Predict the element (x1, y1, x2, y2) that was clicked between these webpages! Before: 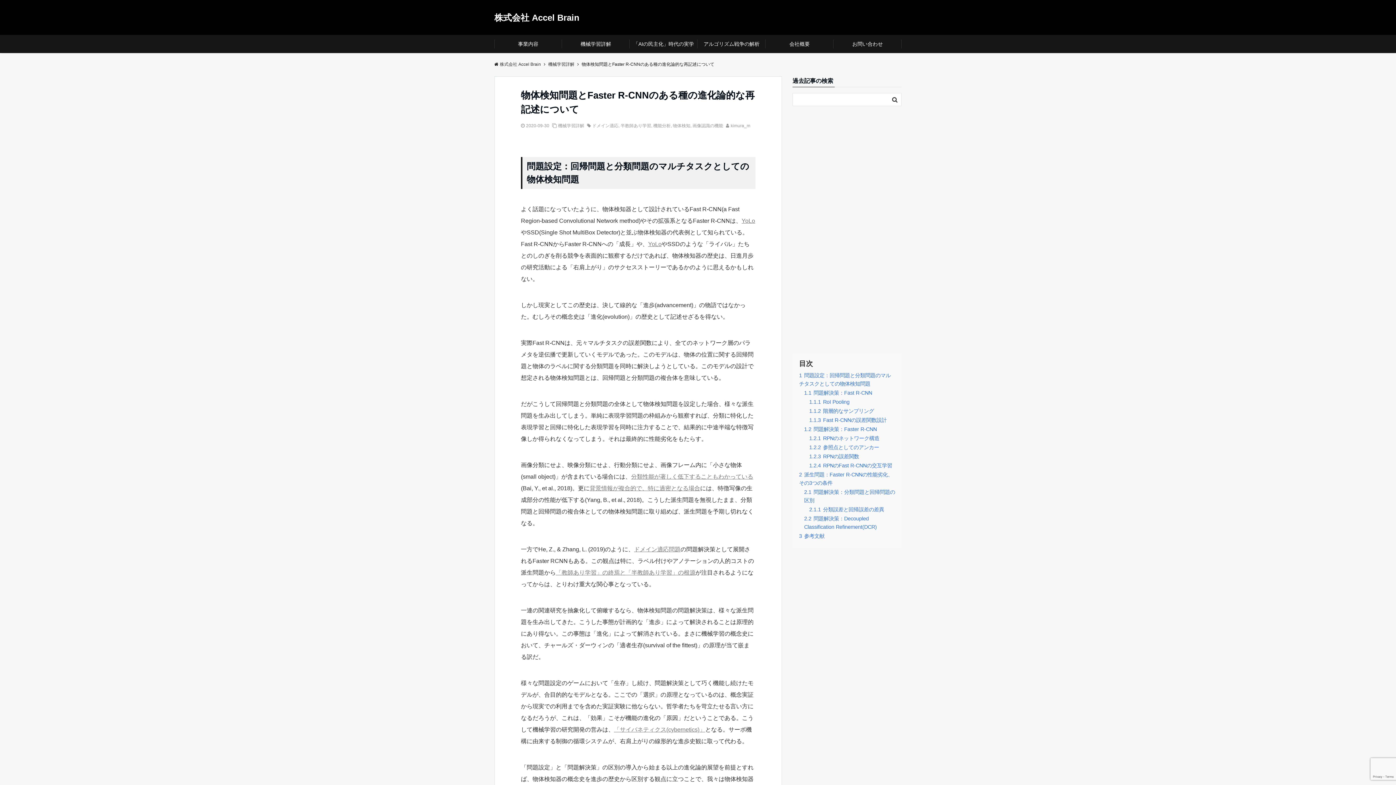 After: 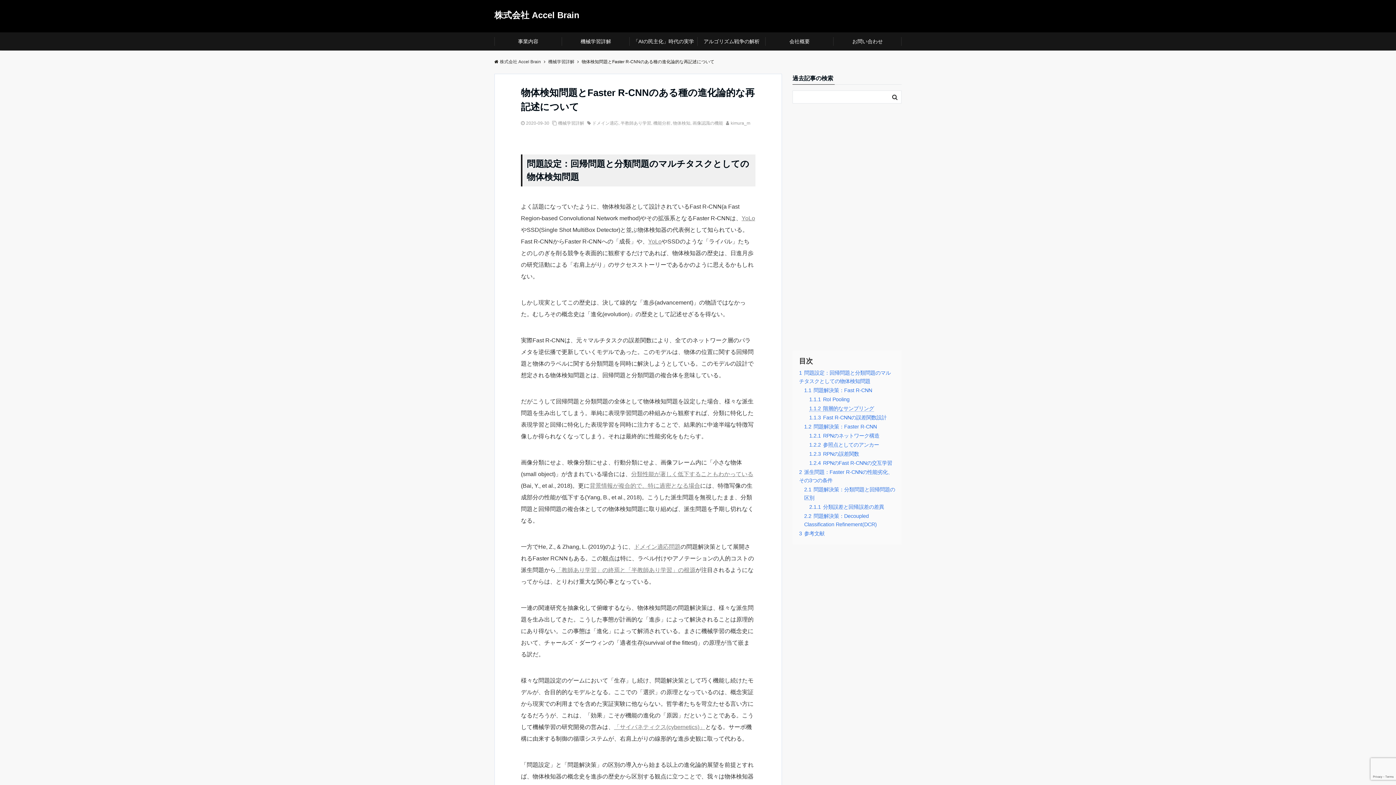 Action: label: 1.1.2 階層的なサンプリング bbox: (809, 408, 874, 414)